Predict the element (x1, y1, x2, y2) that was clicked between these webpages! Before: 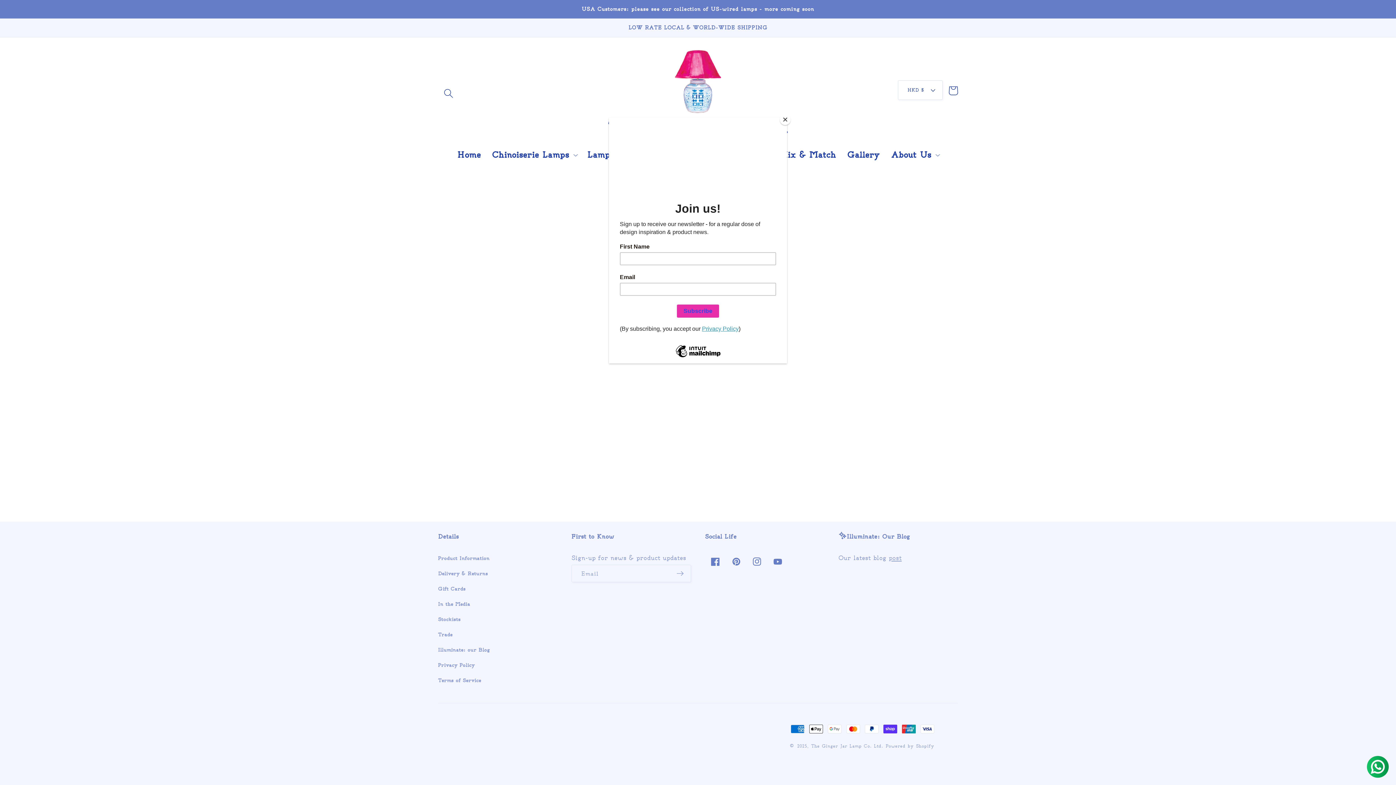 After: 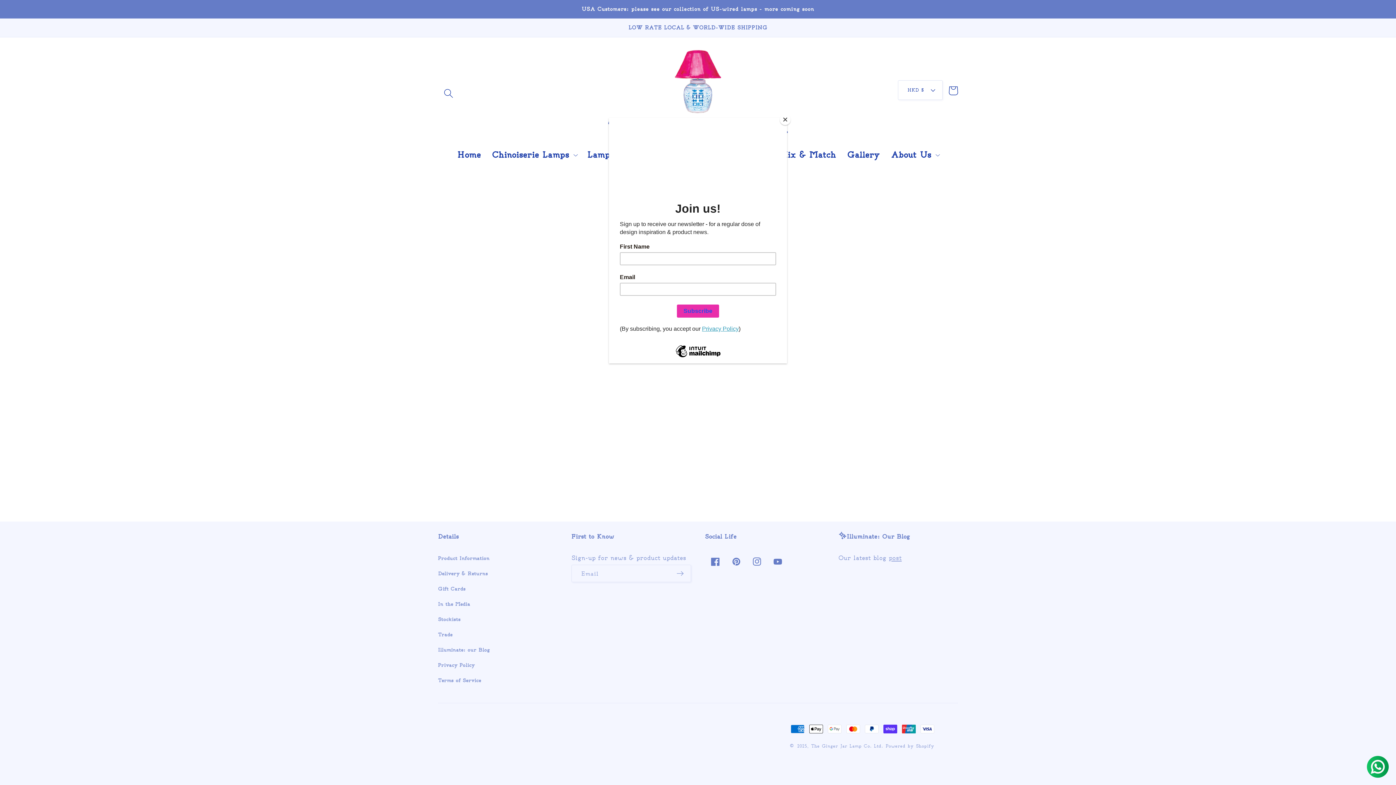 Action: bbox: (1367, 756, 1389, 778)